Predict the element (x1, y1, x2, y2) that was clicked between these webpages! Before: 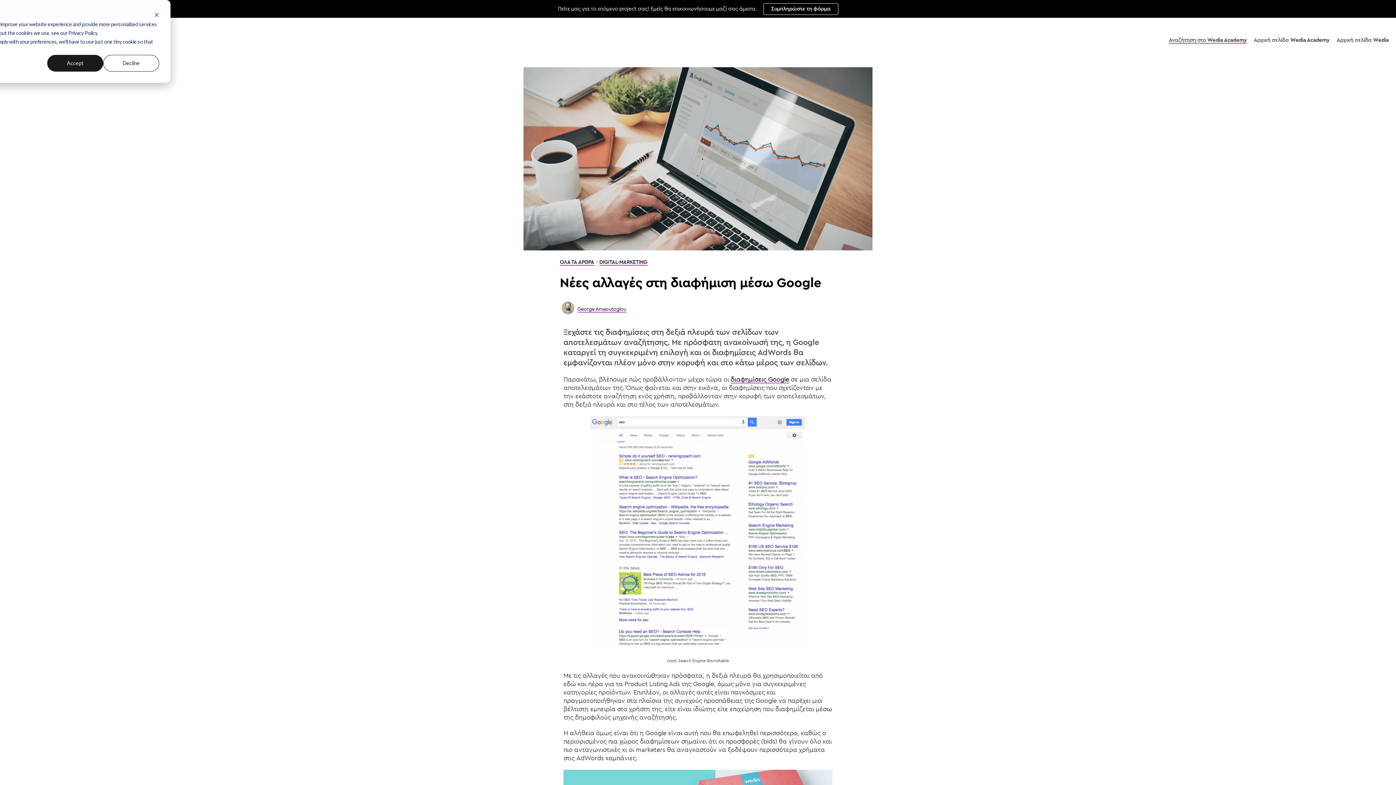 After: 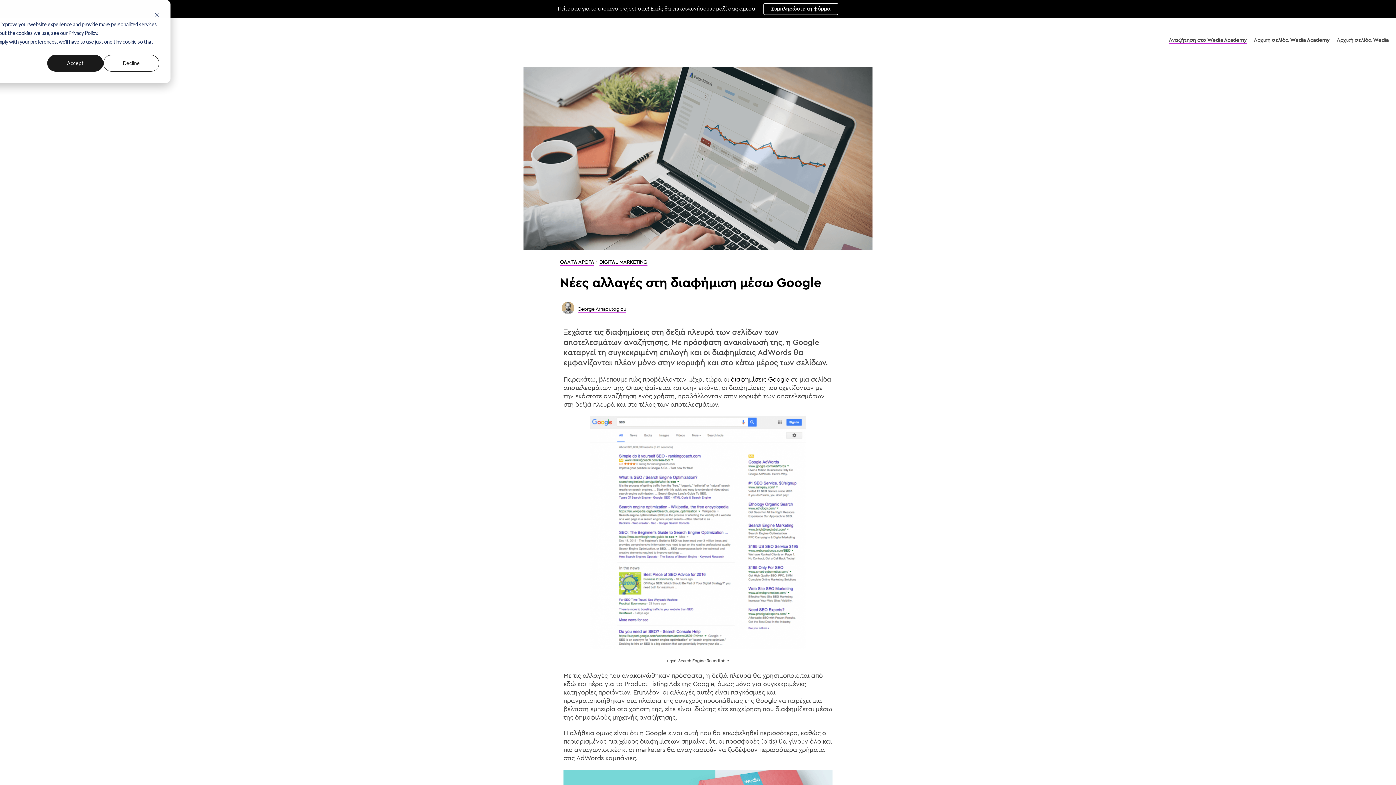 Action: bbox: (730, 376, 789, 383) label: διαφημίσεις Google